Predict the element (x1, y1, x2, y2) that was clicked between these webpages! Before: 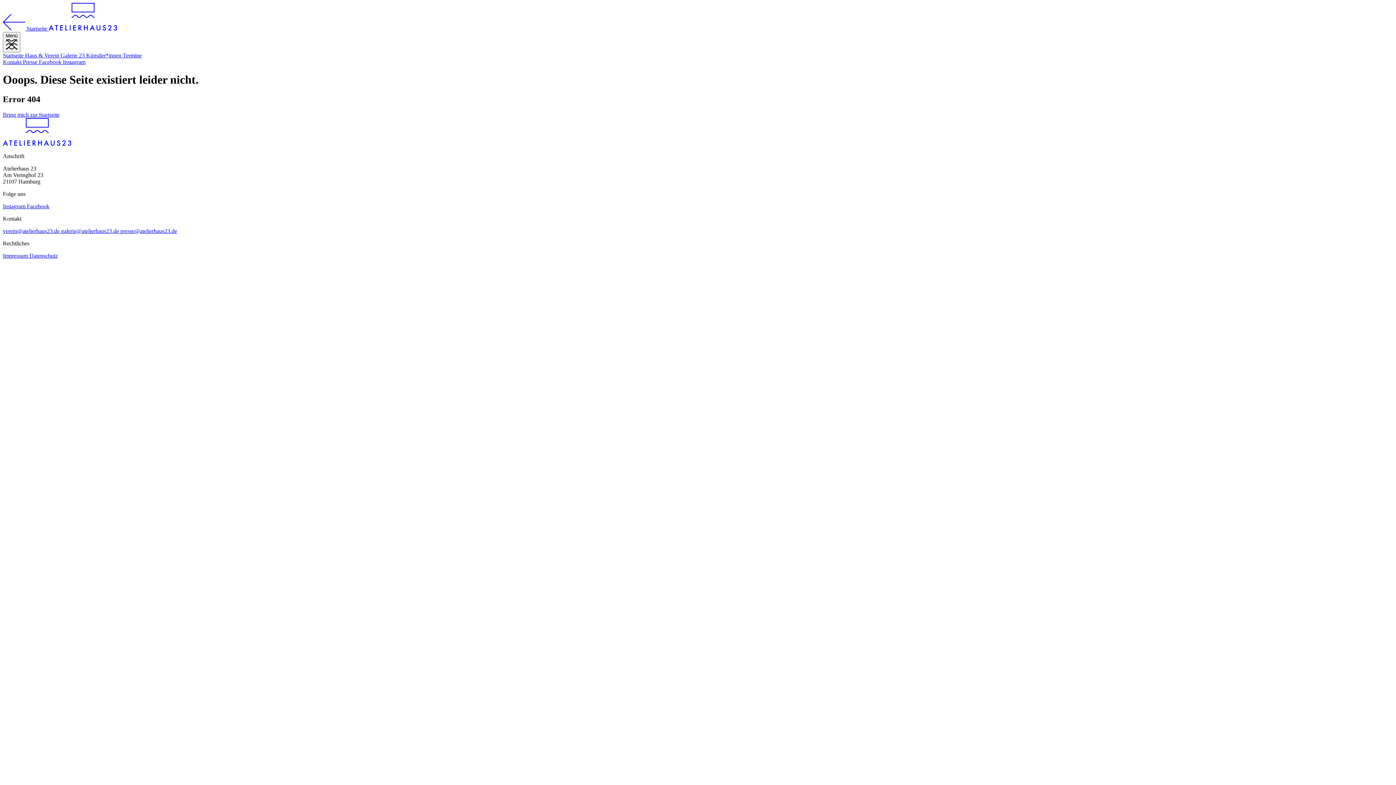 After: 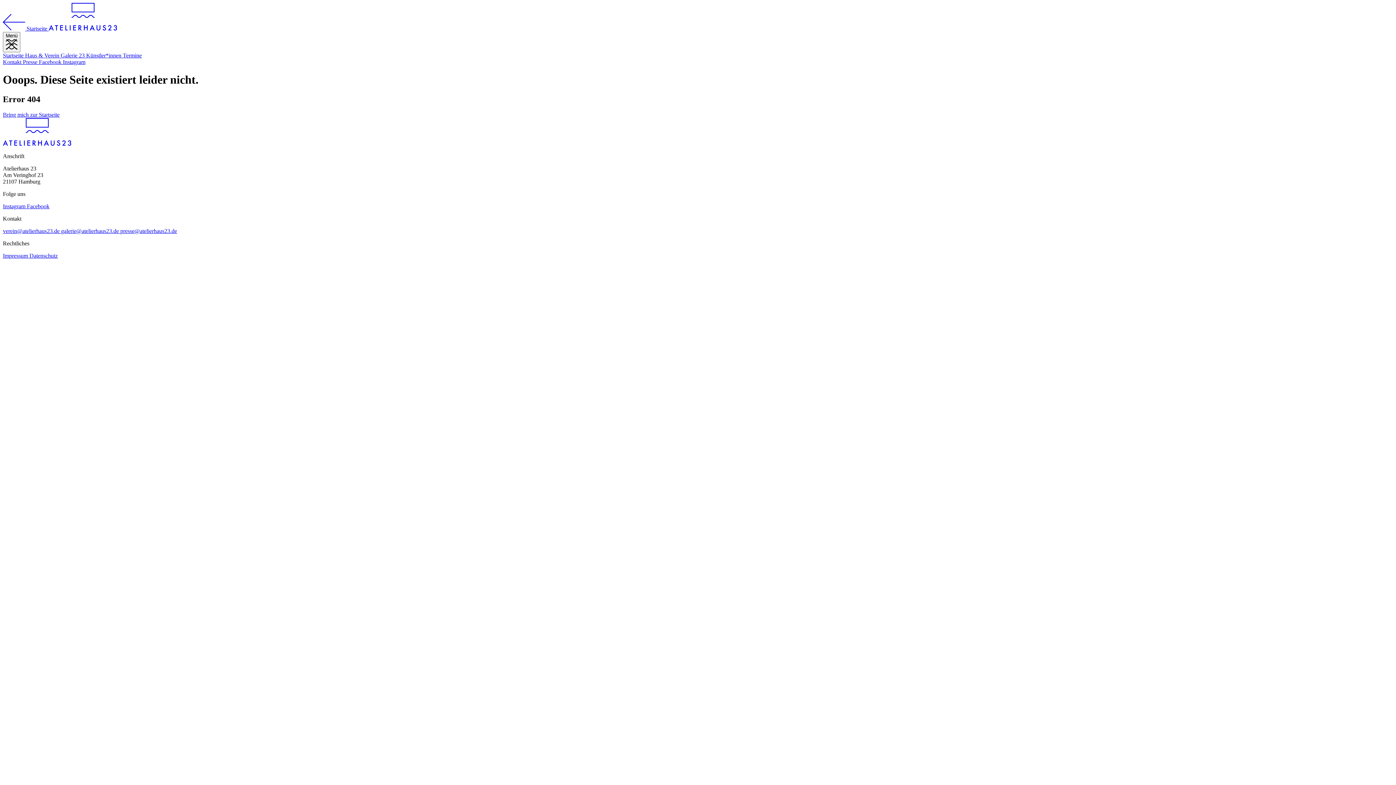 Action: bbox: (38, 58, 62, 65) label: Facebook 